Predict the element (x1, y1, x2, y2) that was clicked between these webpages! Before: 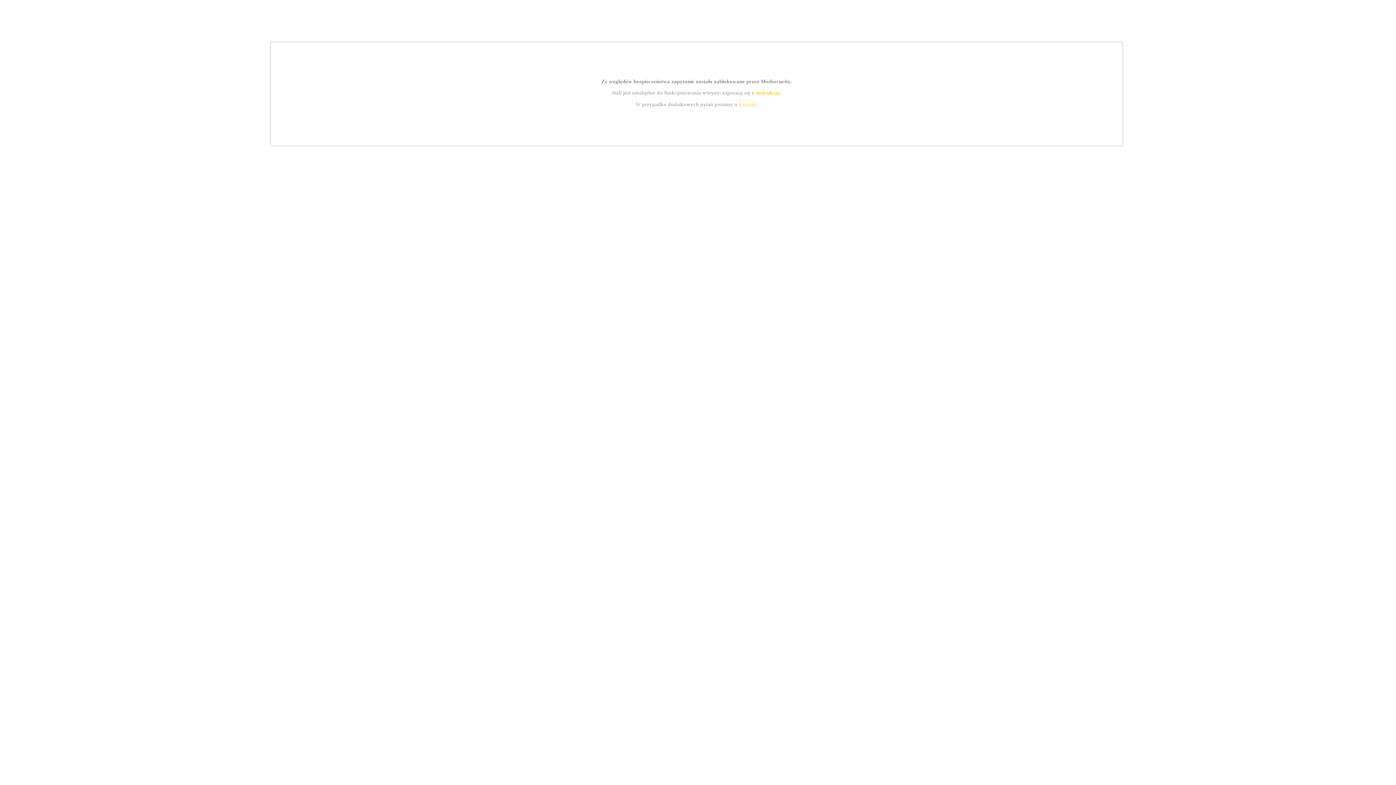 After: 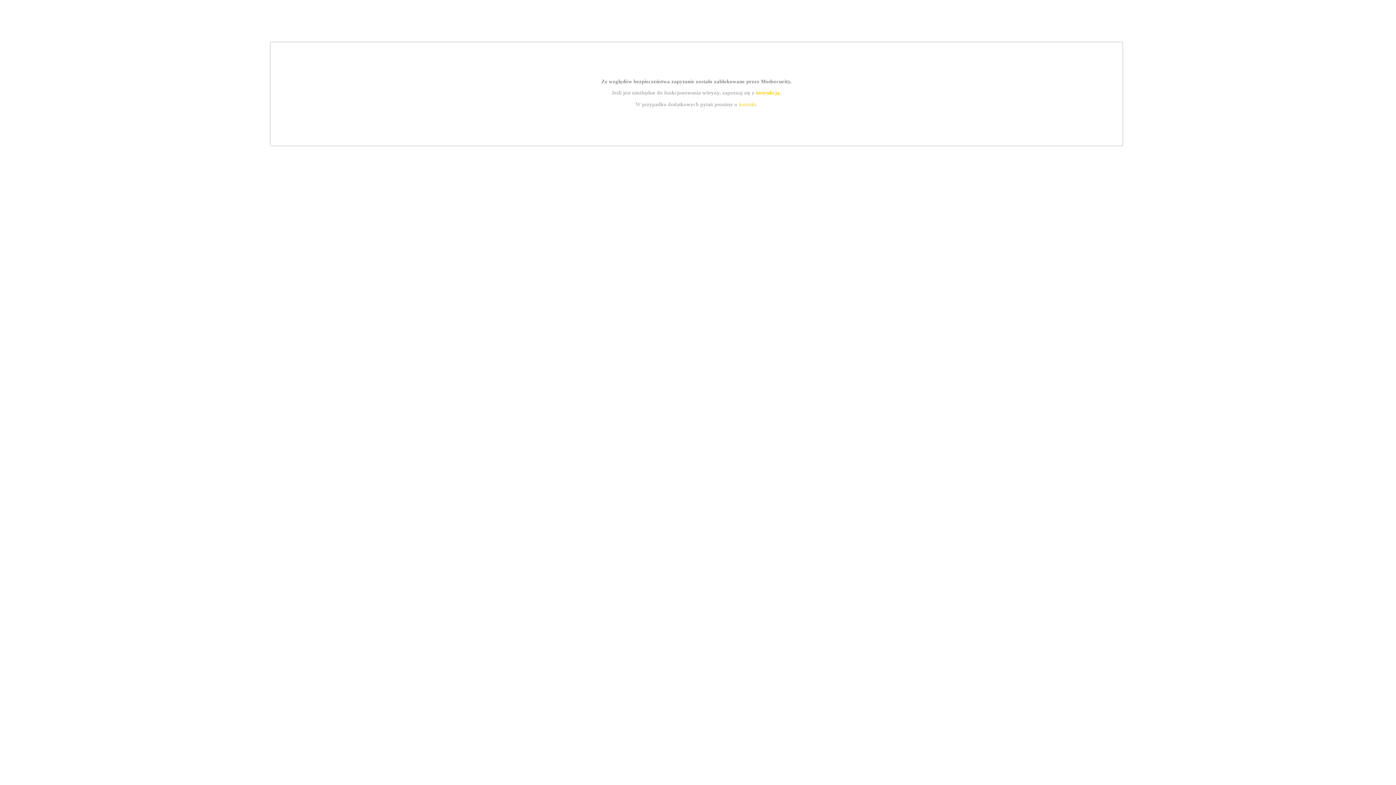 Action: bbox: (755, 89, 779, 95) label: instrukcją